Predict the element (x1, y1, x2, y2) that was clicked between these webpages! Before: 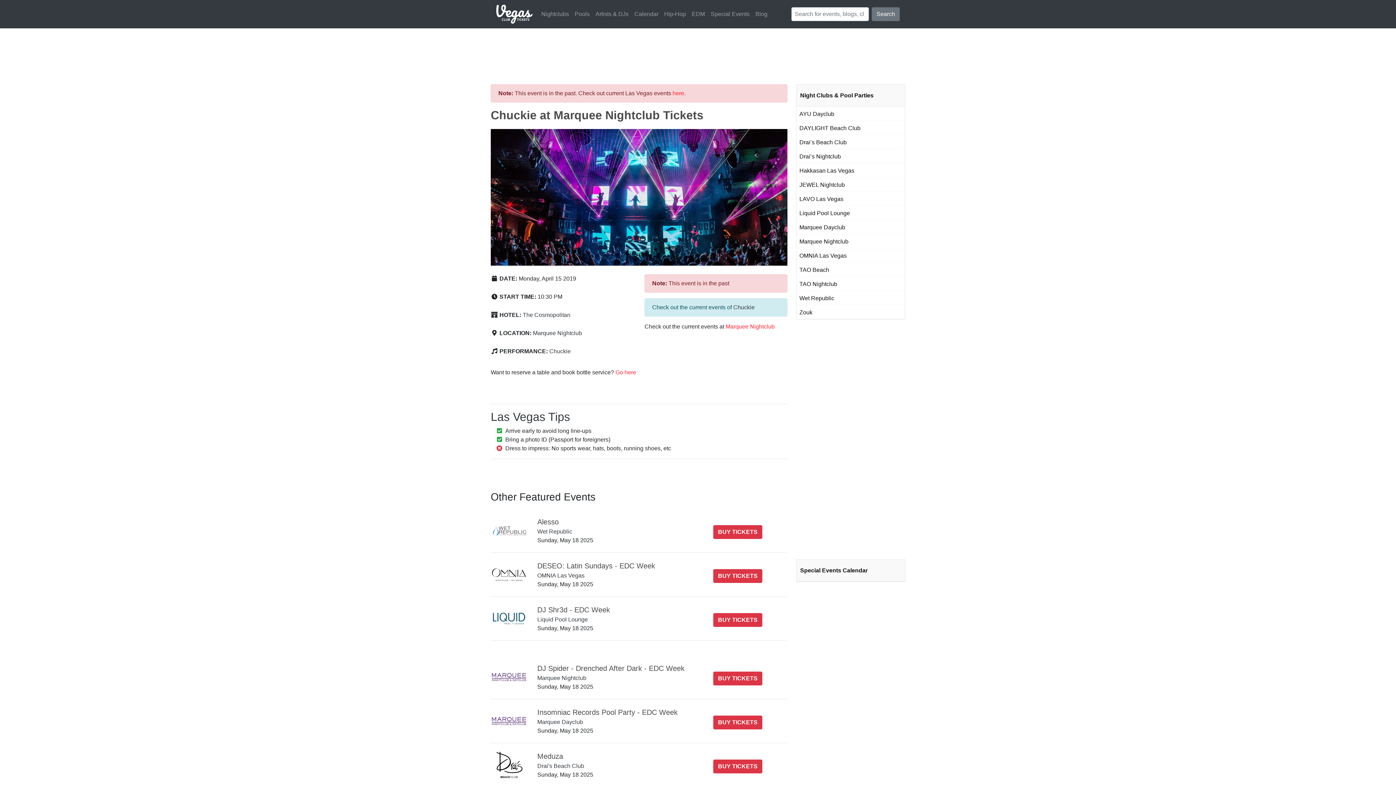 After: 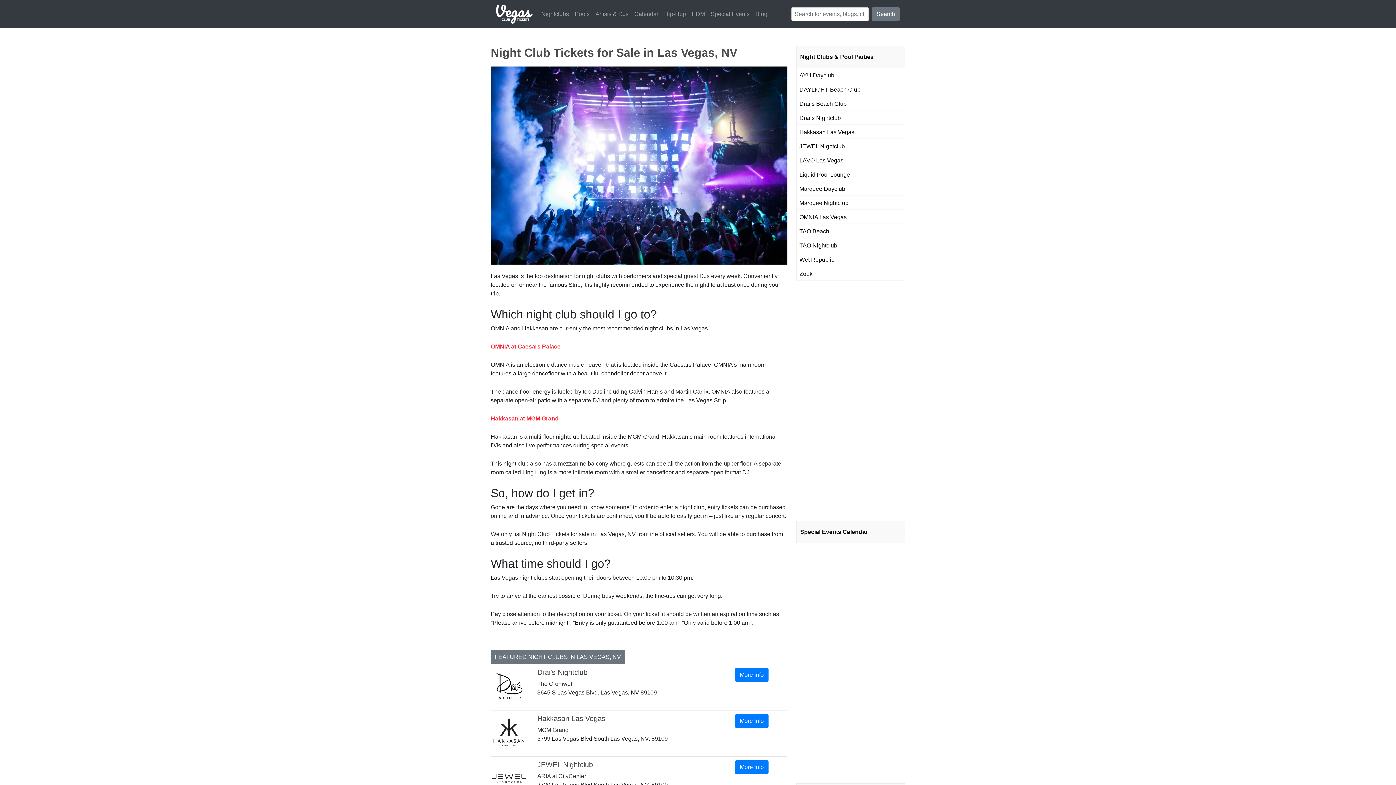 Action: label: Nightclubs bbox: (538, 6, 572, 21)